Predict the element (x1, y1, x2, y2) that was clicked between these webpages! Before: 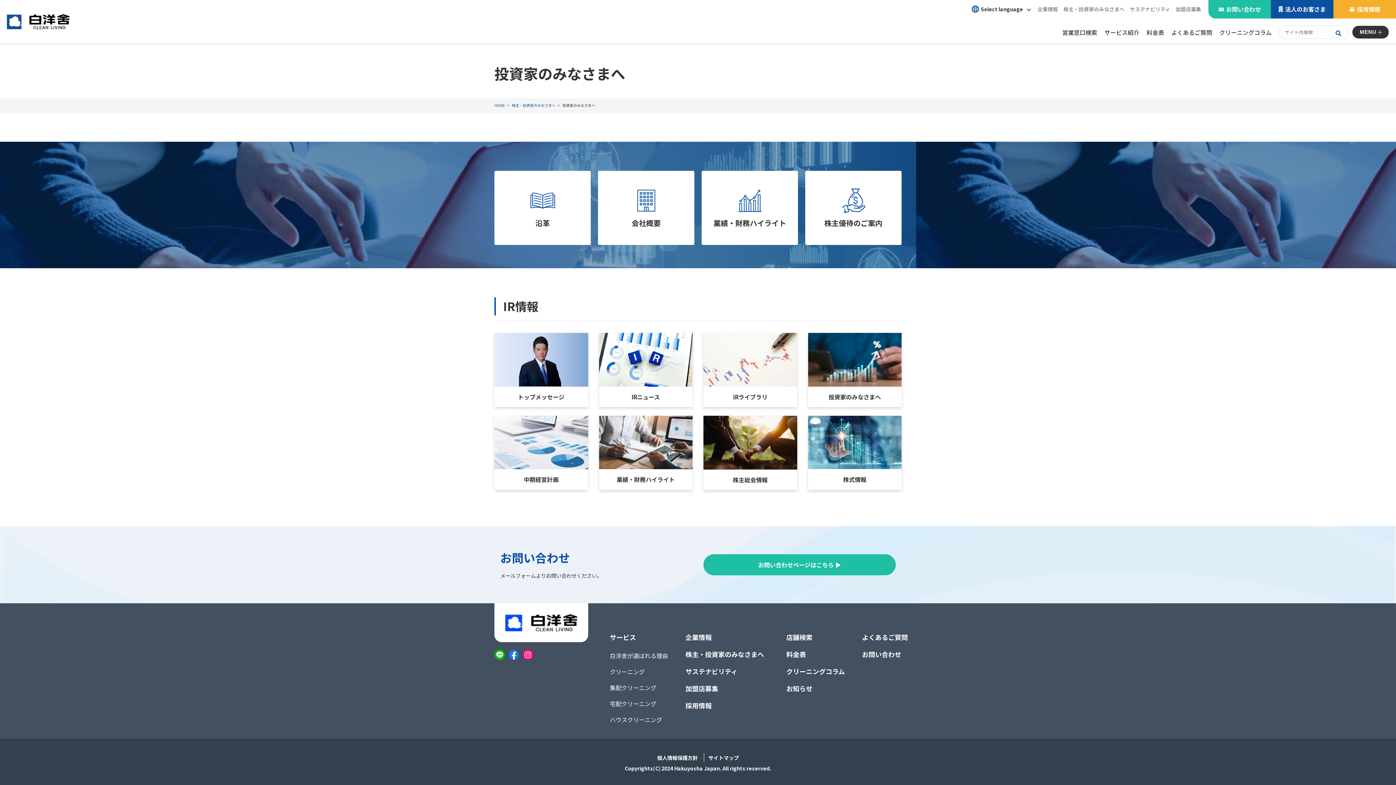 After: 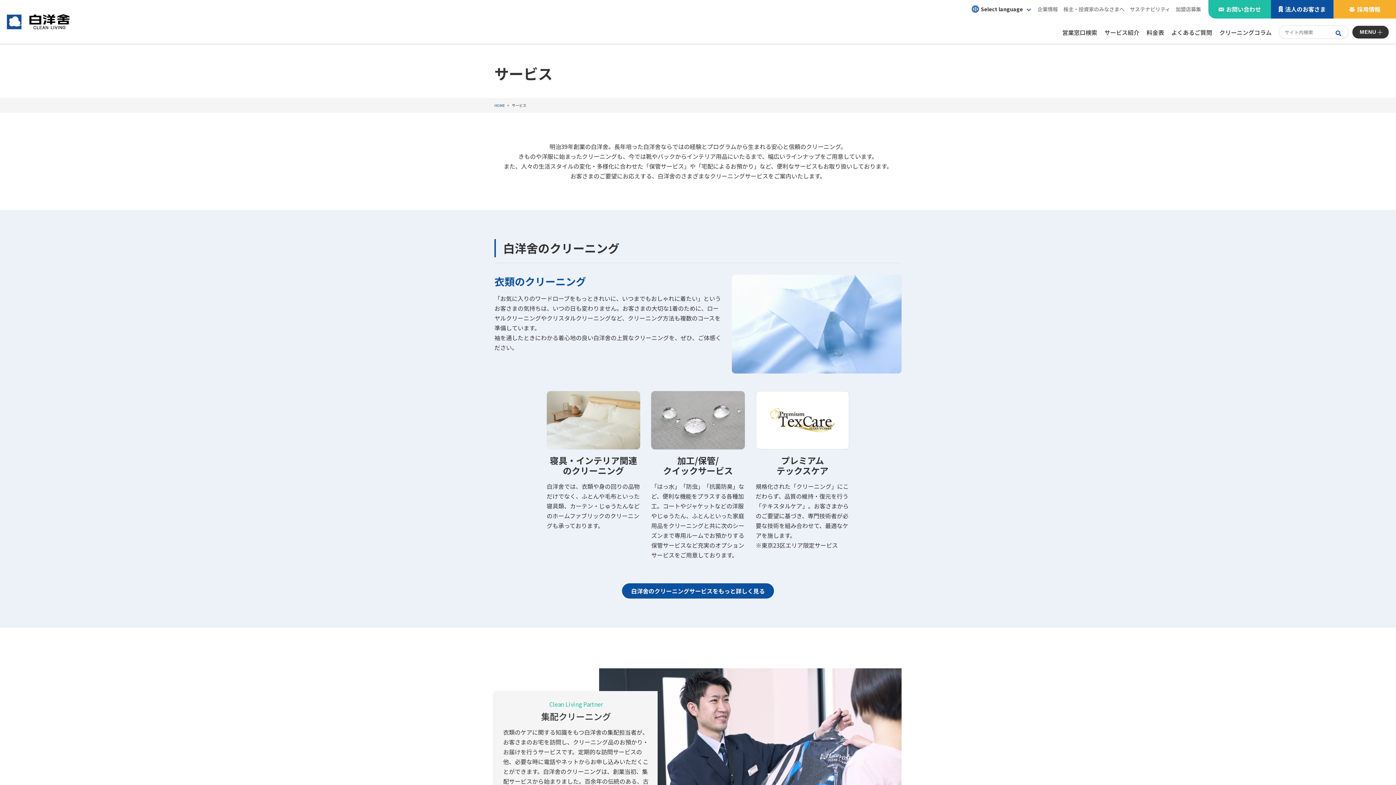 Action: label: サービス紹介 bbox: (1104, 27, 1139, 36)